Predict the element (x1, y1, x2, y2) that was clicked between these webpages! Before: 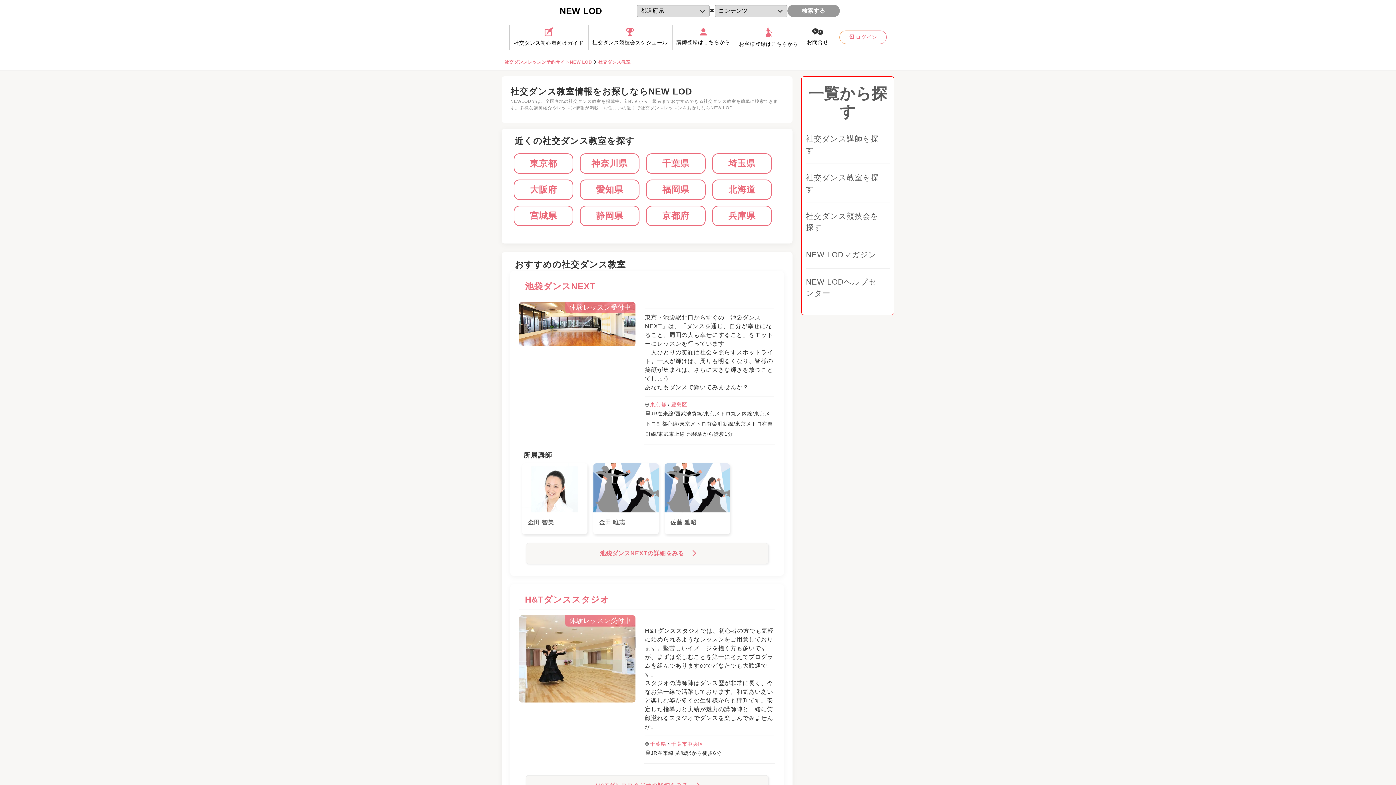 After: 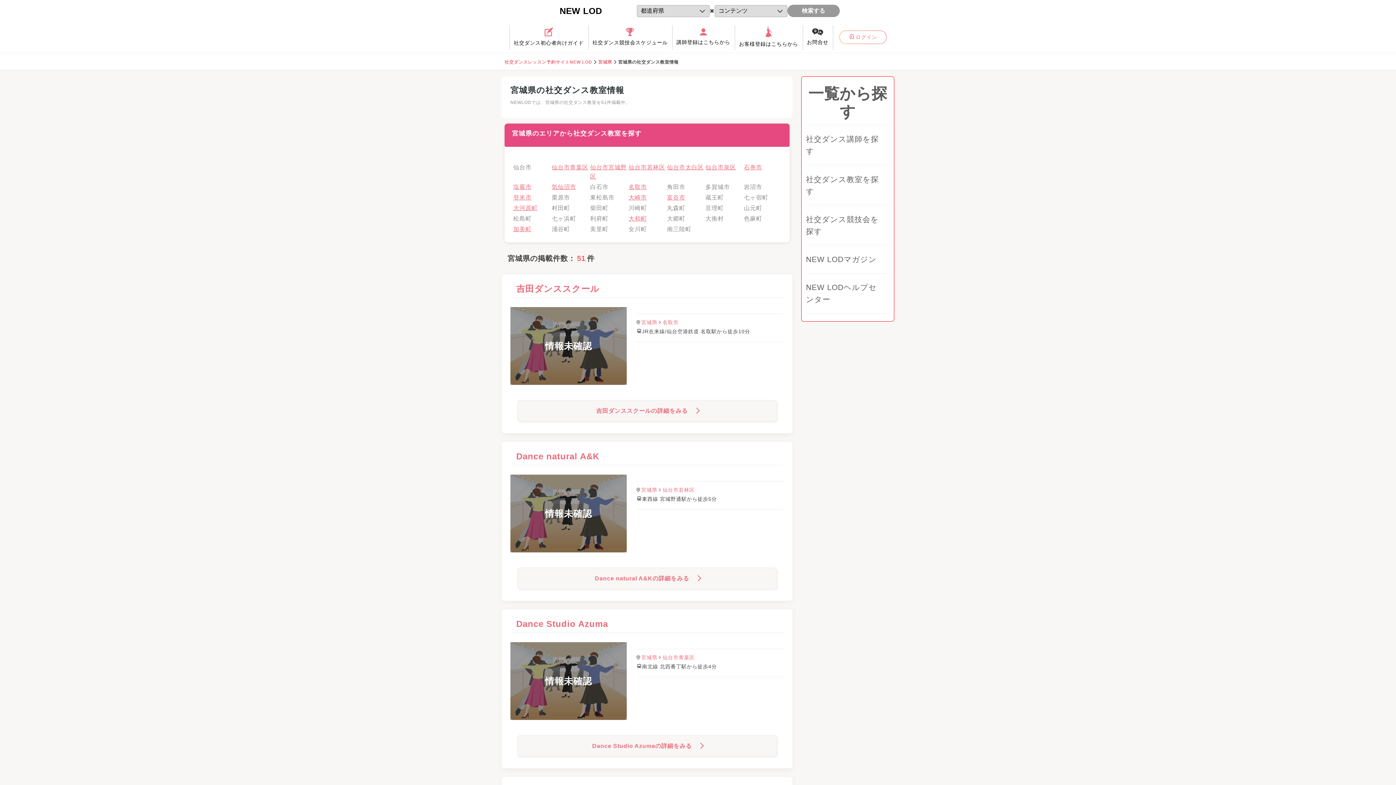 Action: bbox: (513, 205, 573, 226) label: 宮城県